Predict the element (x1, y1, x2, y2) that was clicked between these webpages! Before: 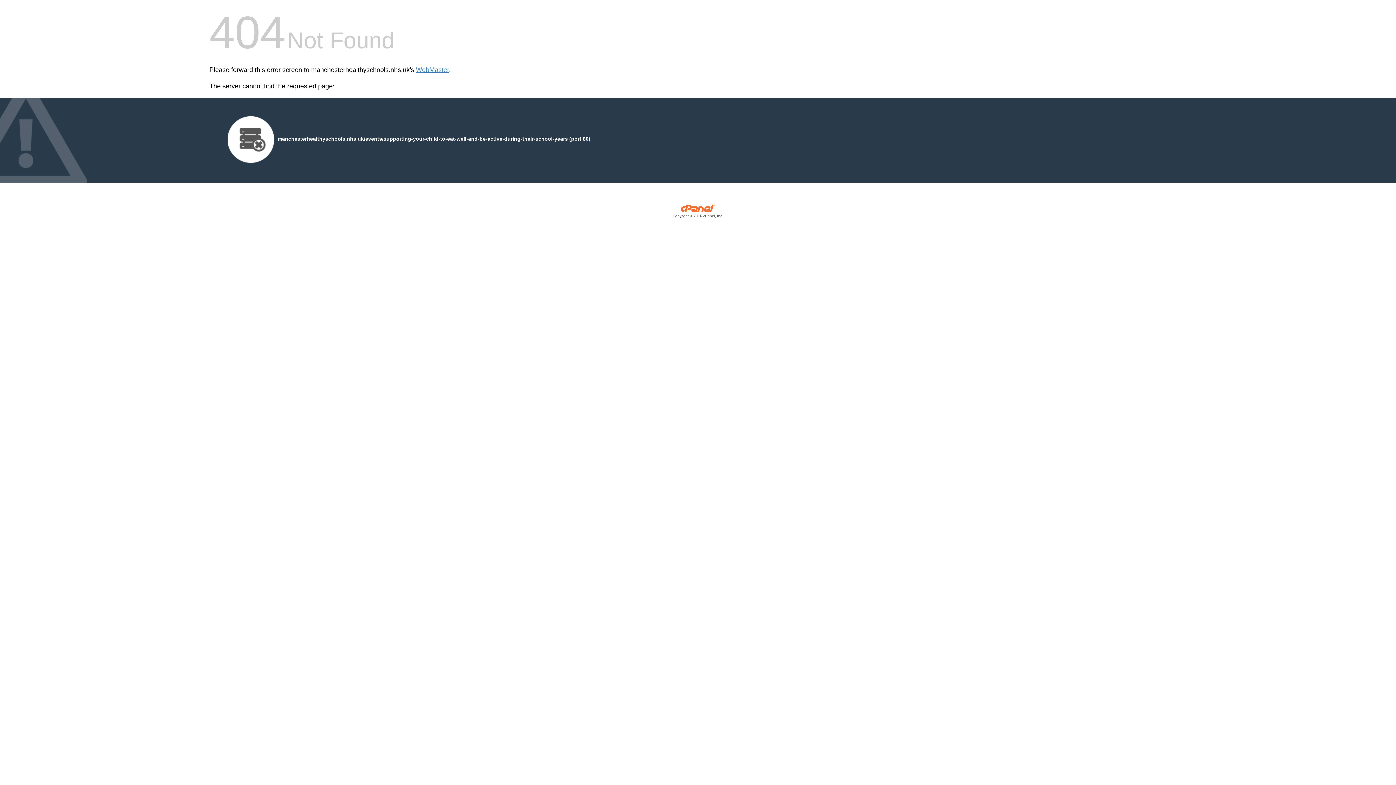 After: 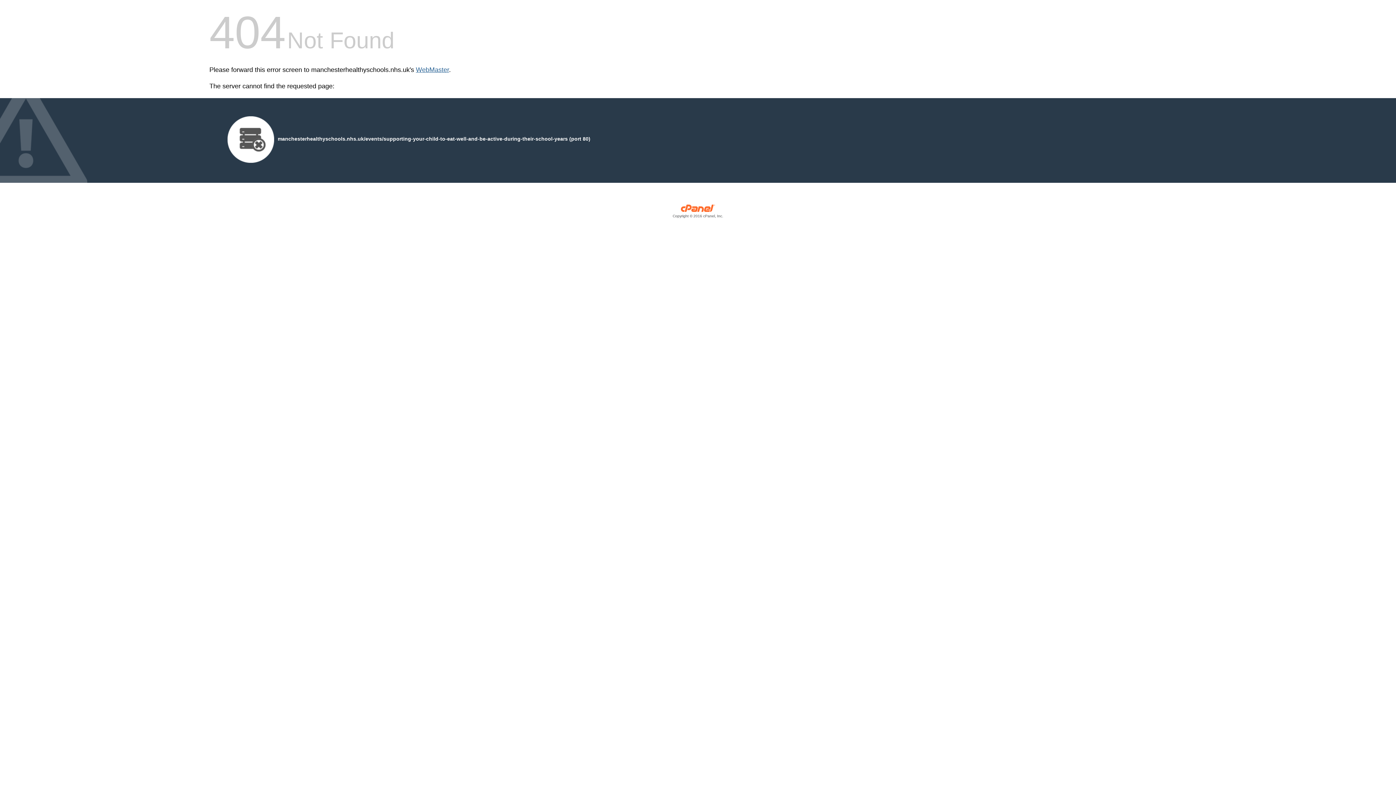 Action: label: WebMaster bbox: (416, 66, 449, 73)